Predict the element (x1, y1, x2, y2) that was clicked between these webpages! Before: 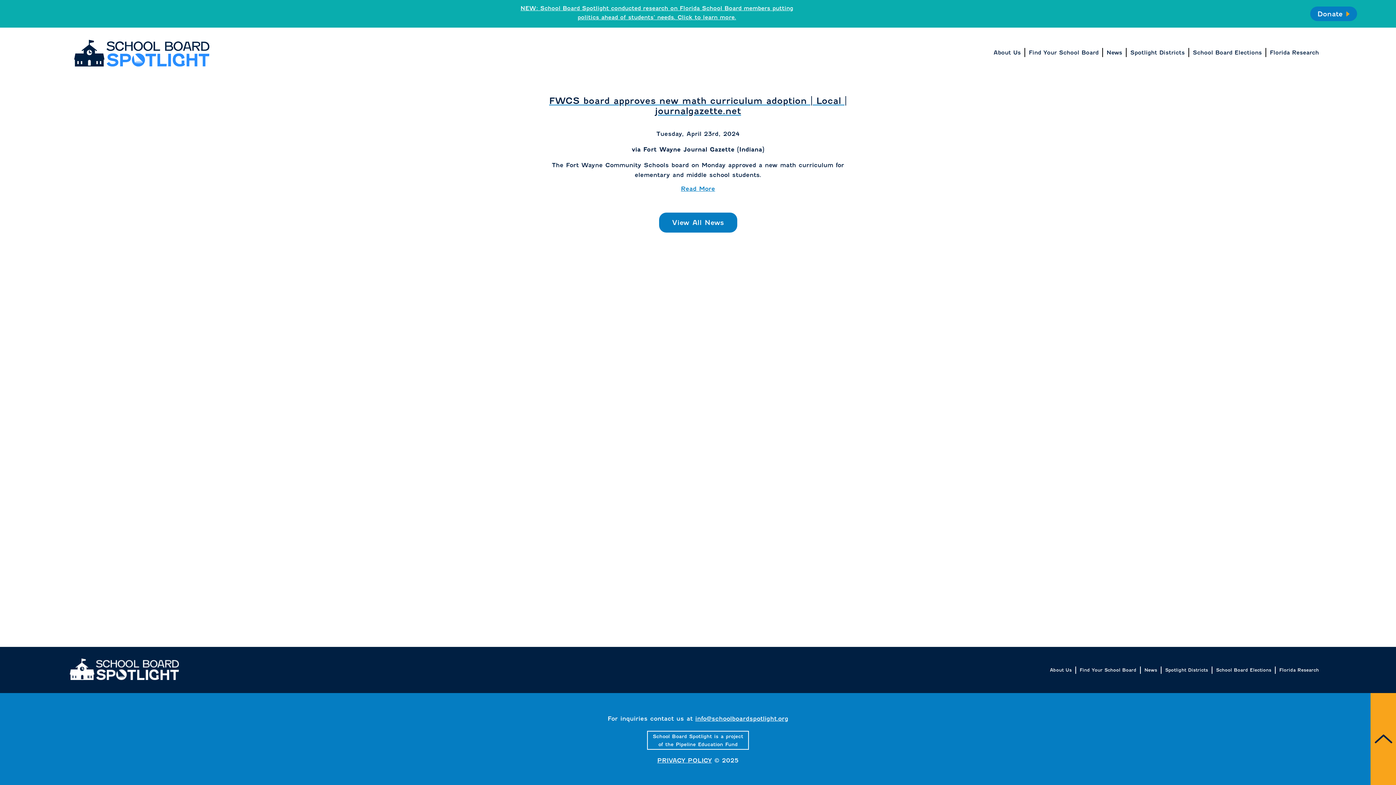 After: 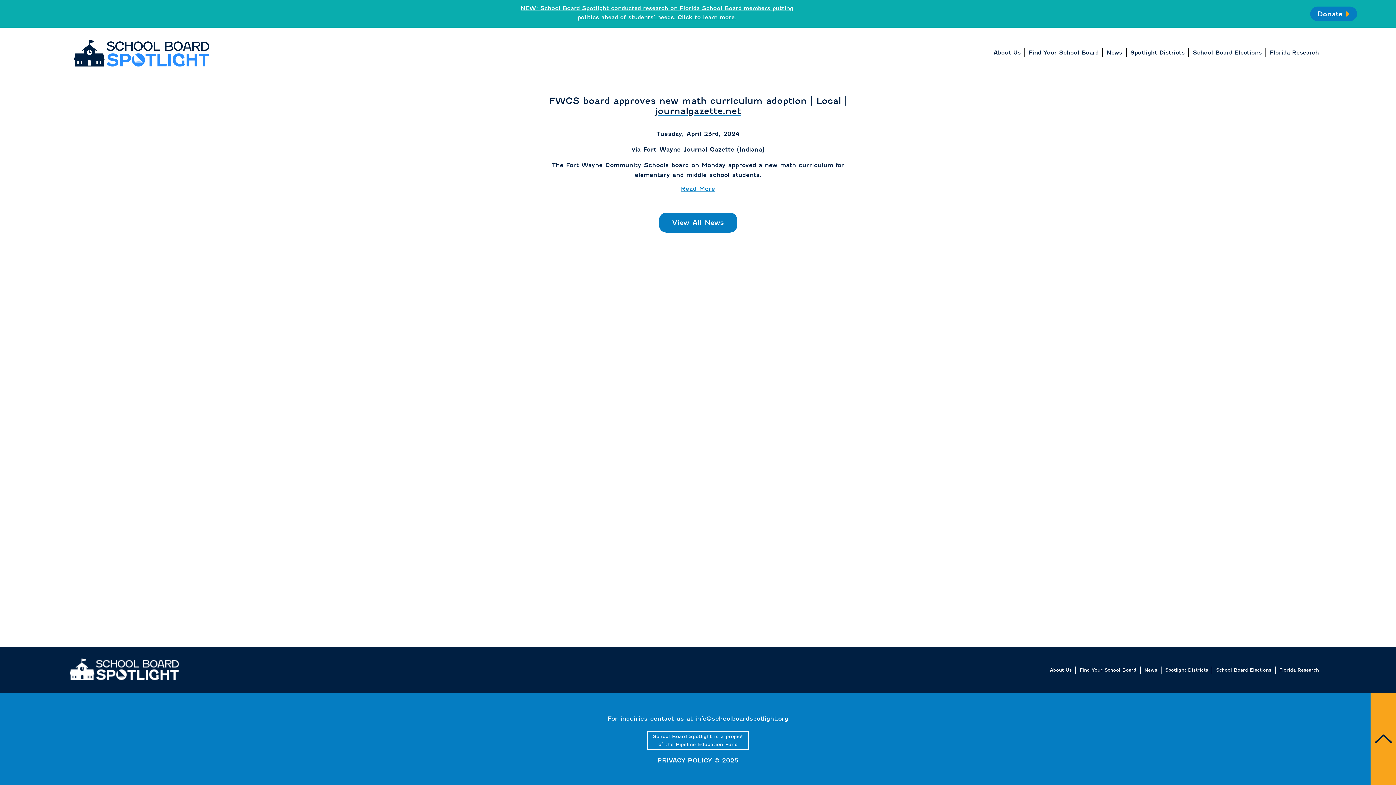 Action: bbox: (538, 95, 858, 123) label: FWCS board approves new math curriculum adoption | Local | journalgazette.net